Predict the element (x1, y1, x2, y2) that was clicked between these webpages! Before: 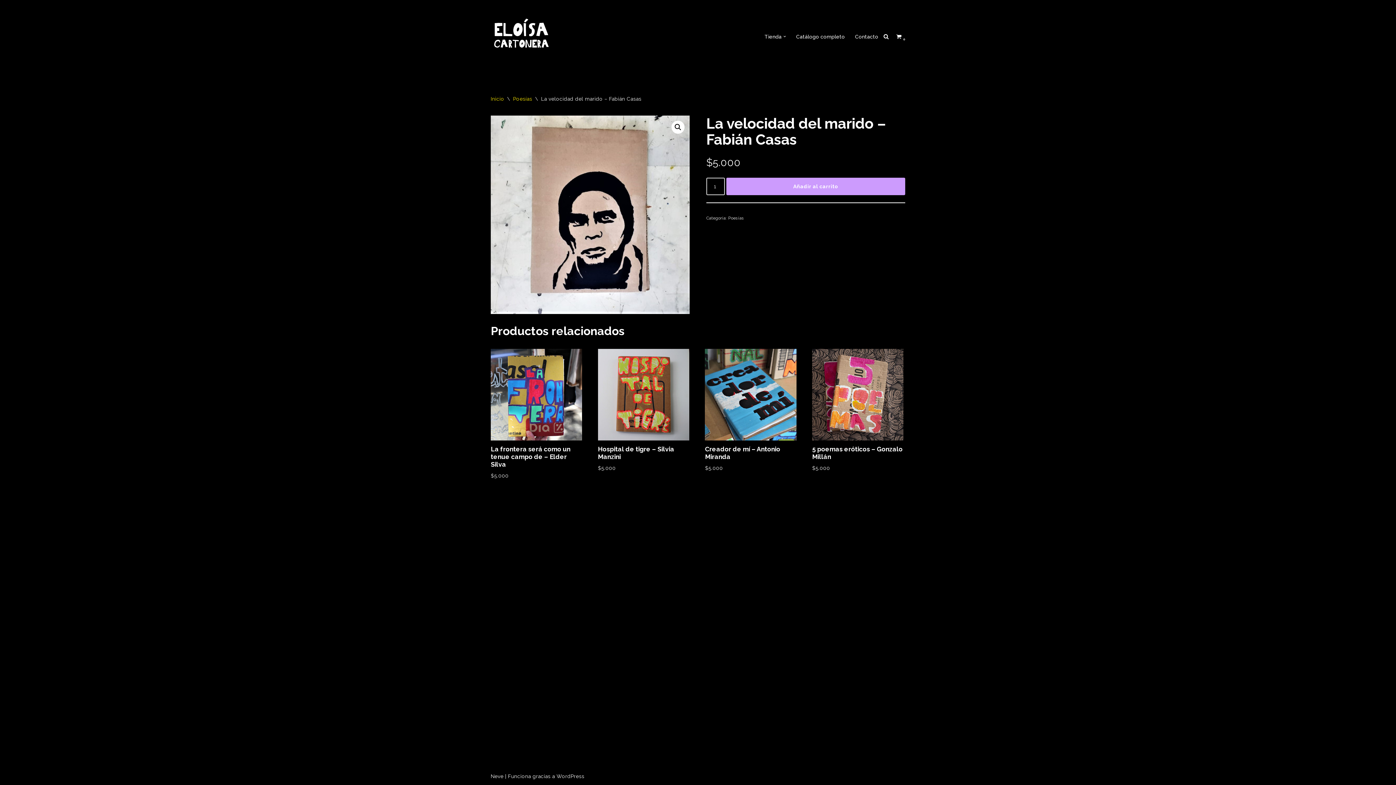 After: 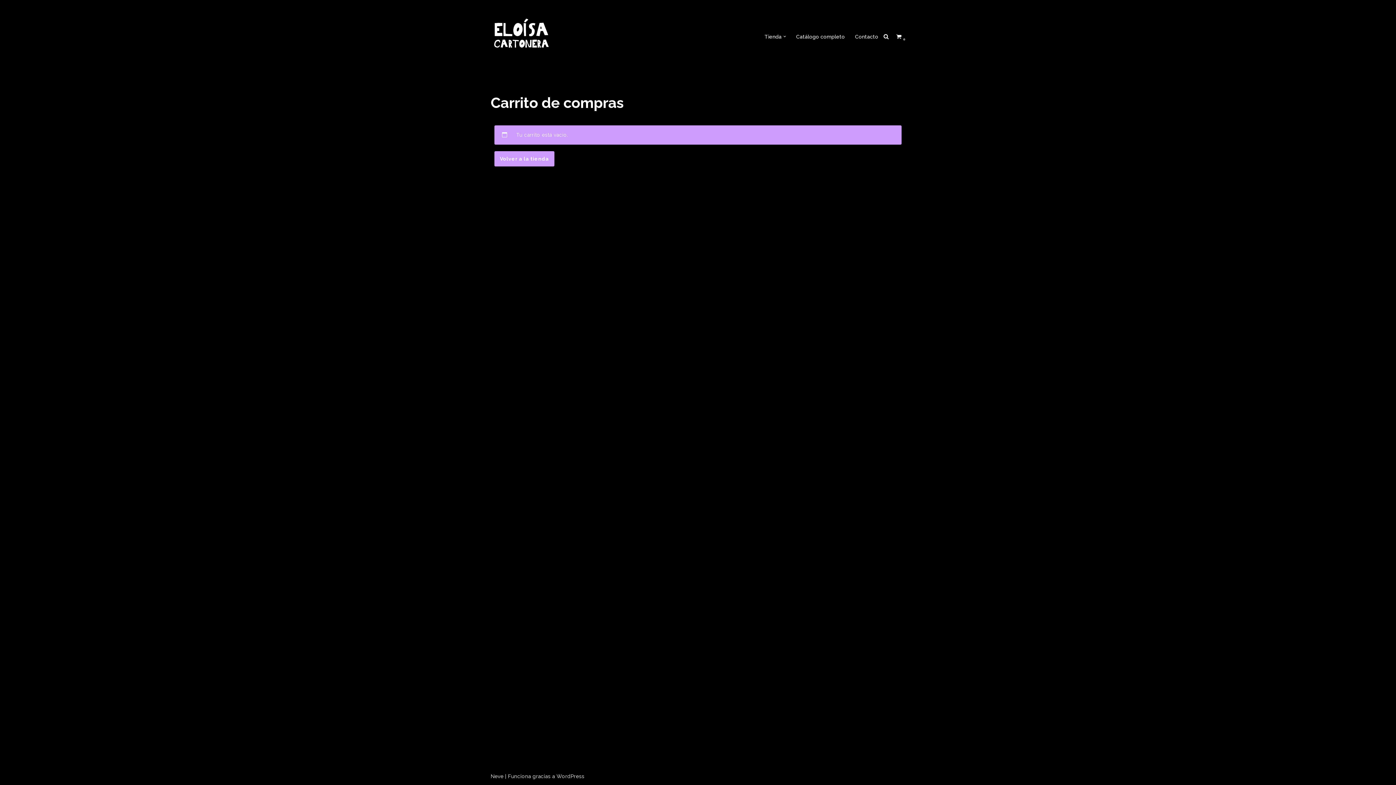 Action: label: Carrito
0 bbox: (896, 33, 901, 39)